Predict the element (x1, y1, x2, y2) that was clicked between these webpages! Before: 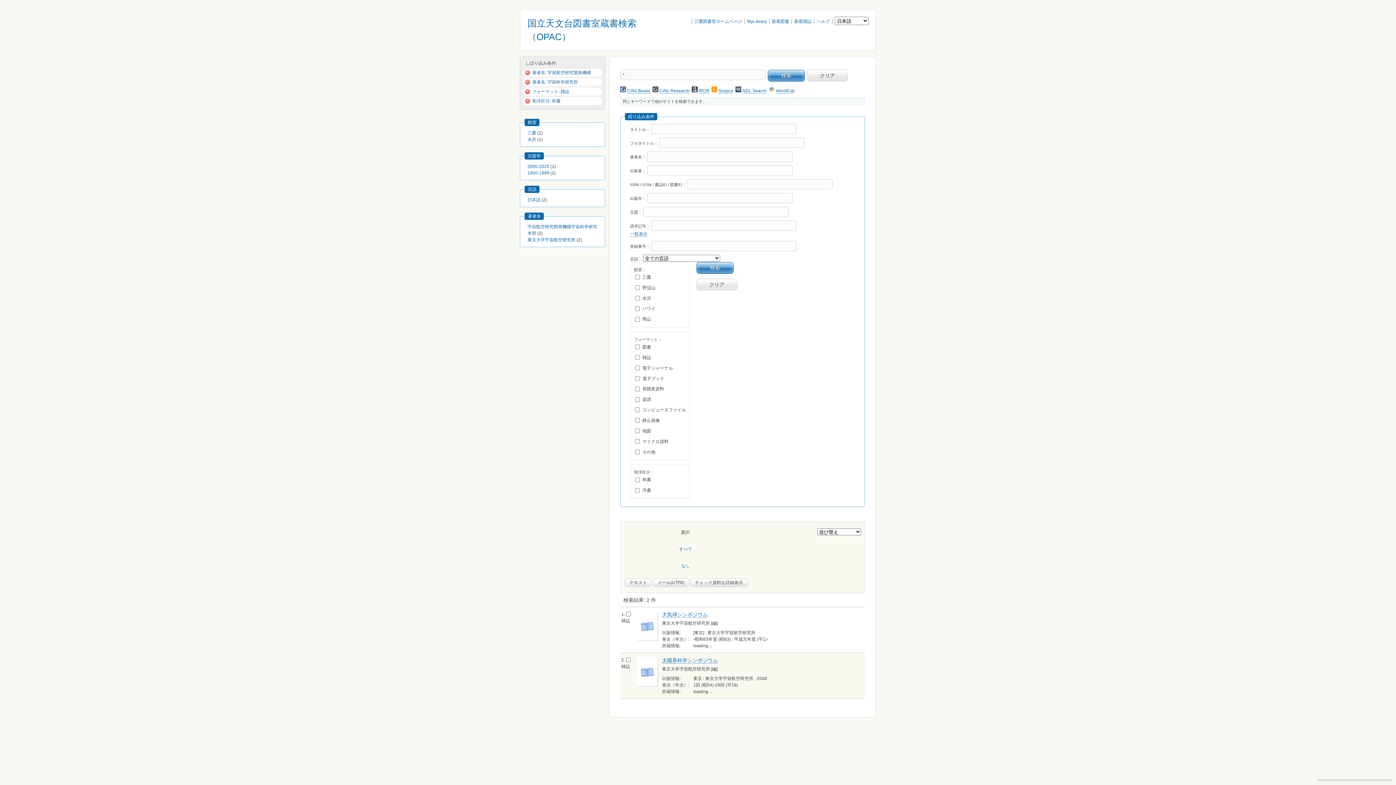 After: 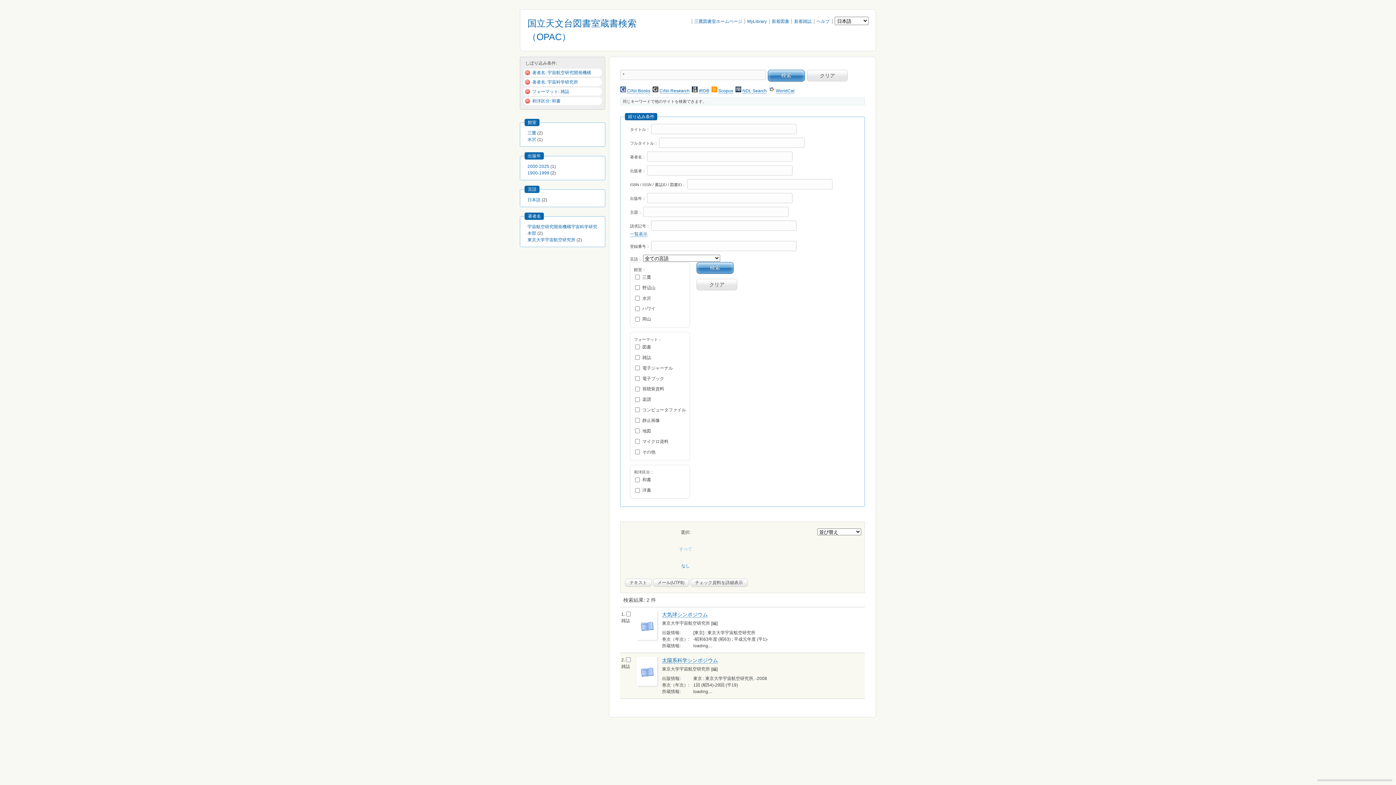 Action: bbox: (679, 546, 692, 551) label: すべて